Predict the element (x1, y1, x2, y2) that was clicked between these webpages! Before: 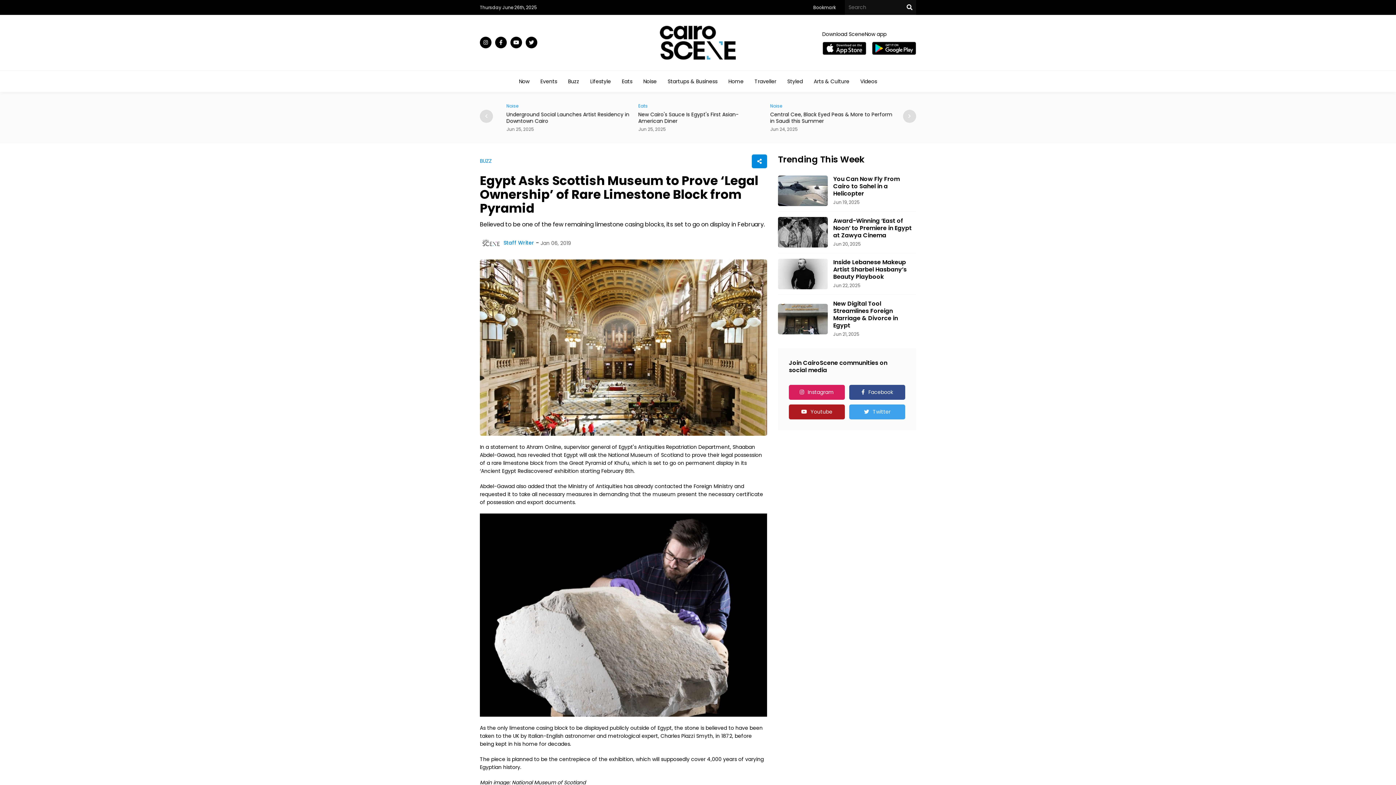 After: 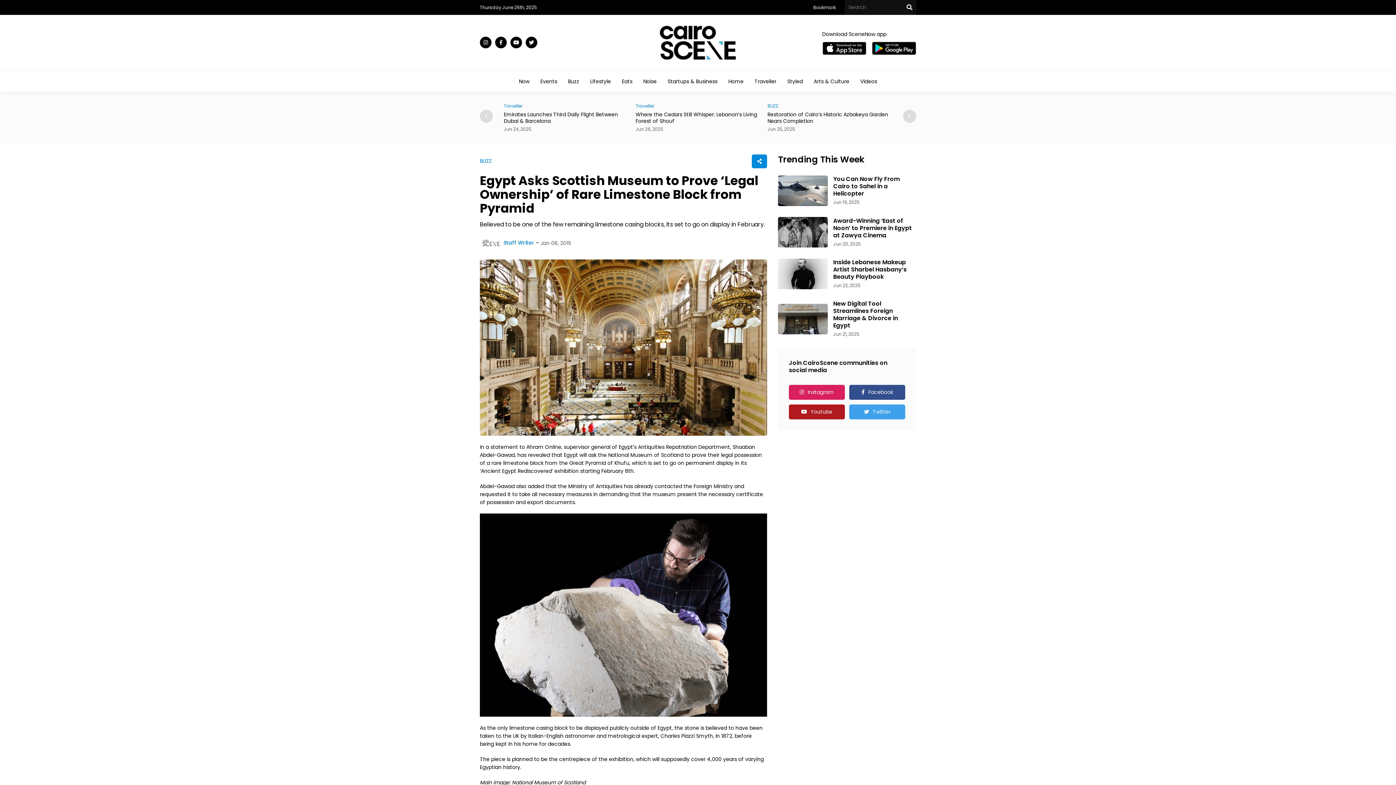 Action: bbox: (872, 41, 916, 54)